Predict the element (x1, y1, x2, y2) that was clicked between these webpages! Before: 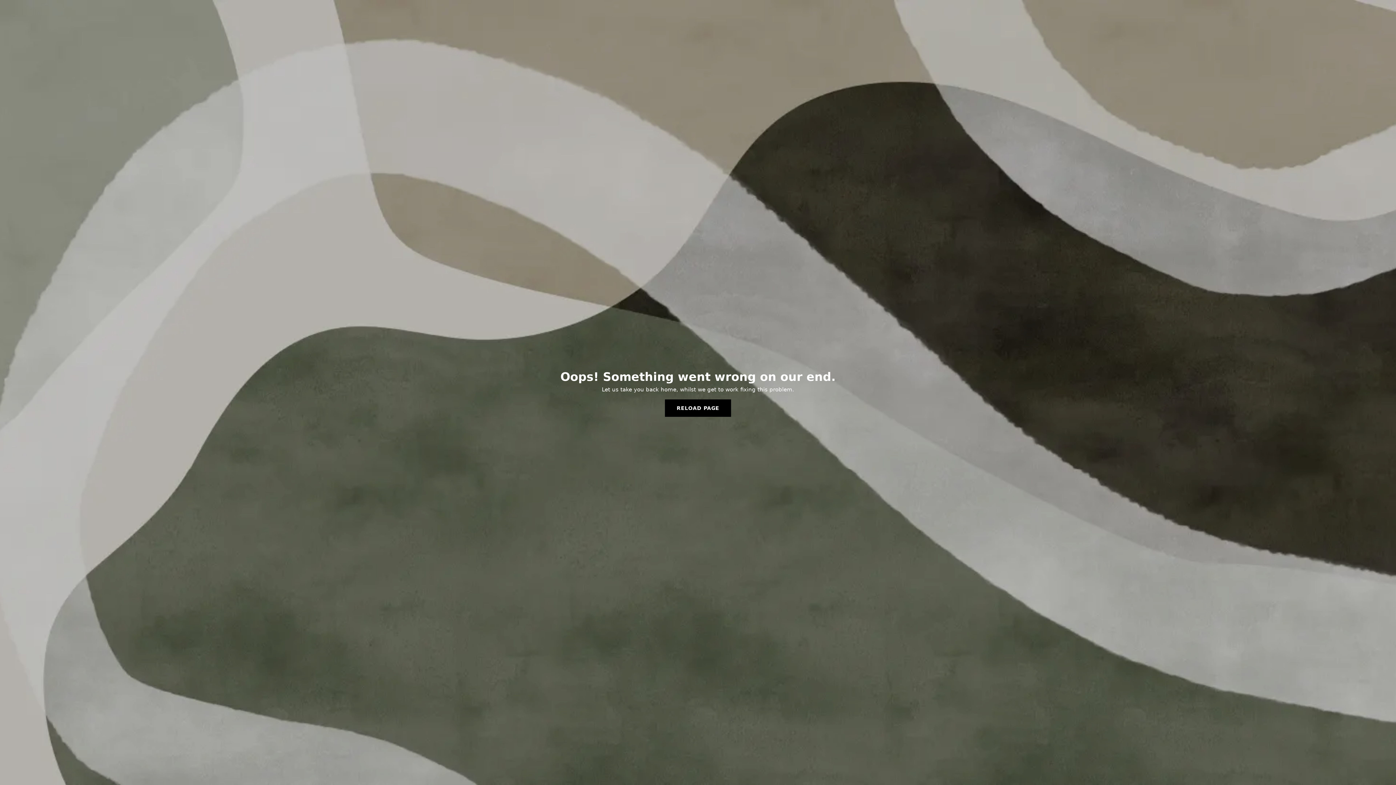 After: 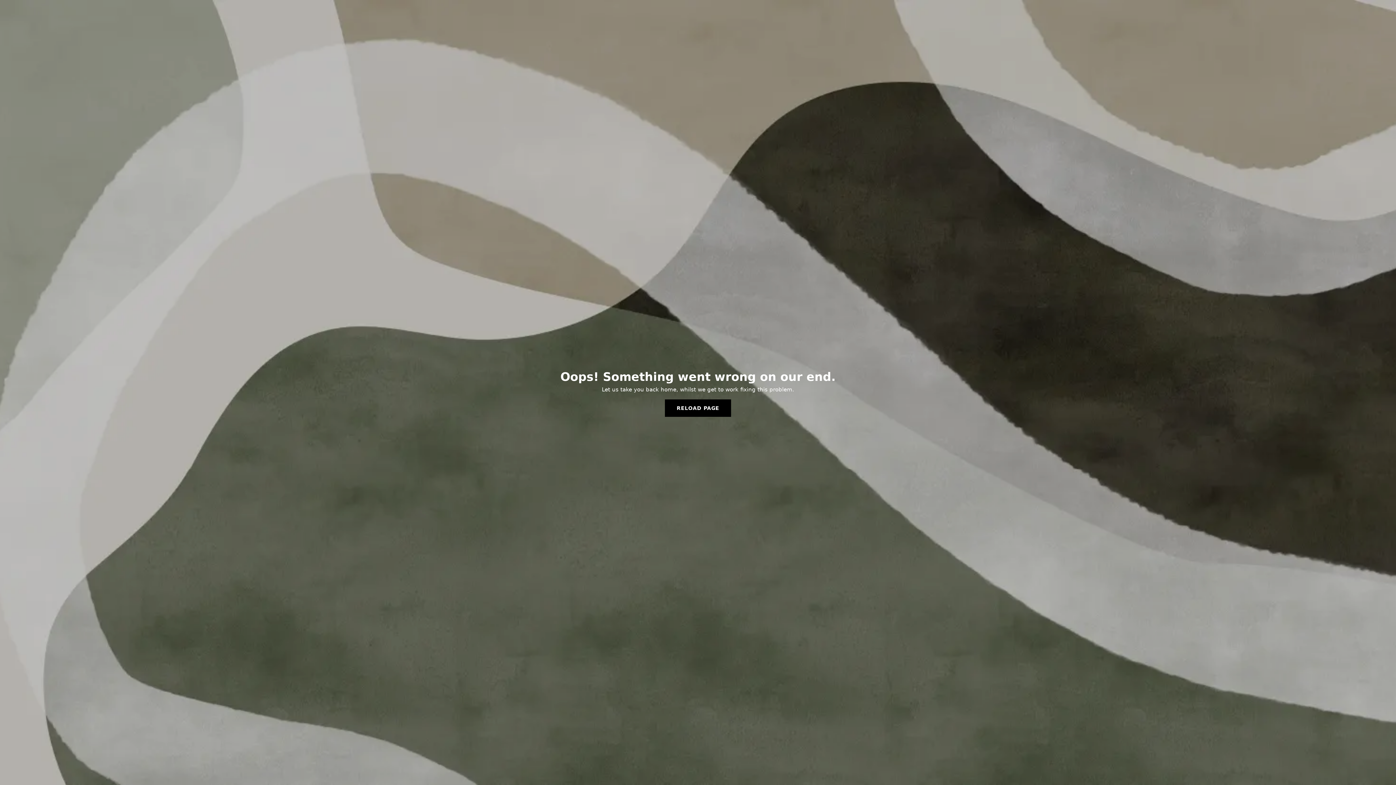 Action: label: RELOAD PAGE bbox: (665, 399, 731, 417)